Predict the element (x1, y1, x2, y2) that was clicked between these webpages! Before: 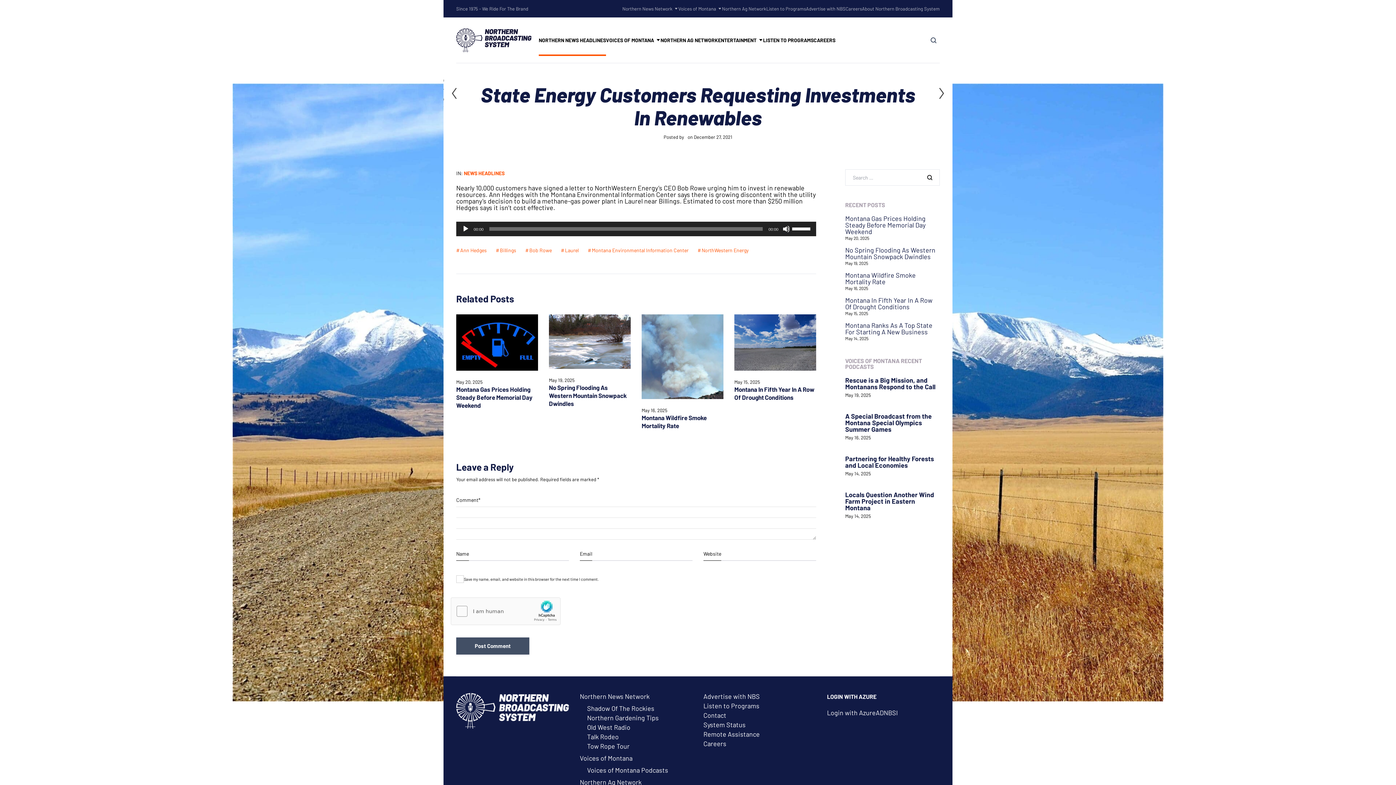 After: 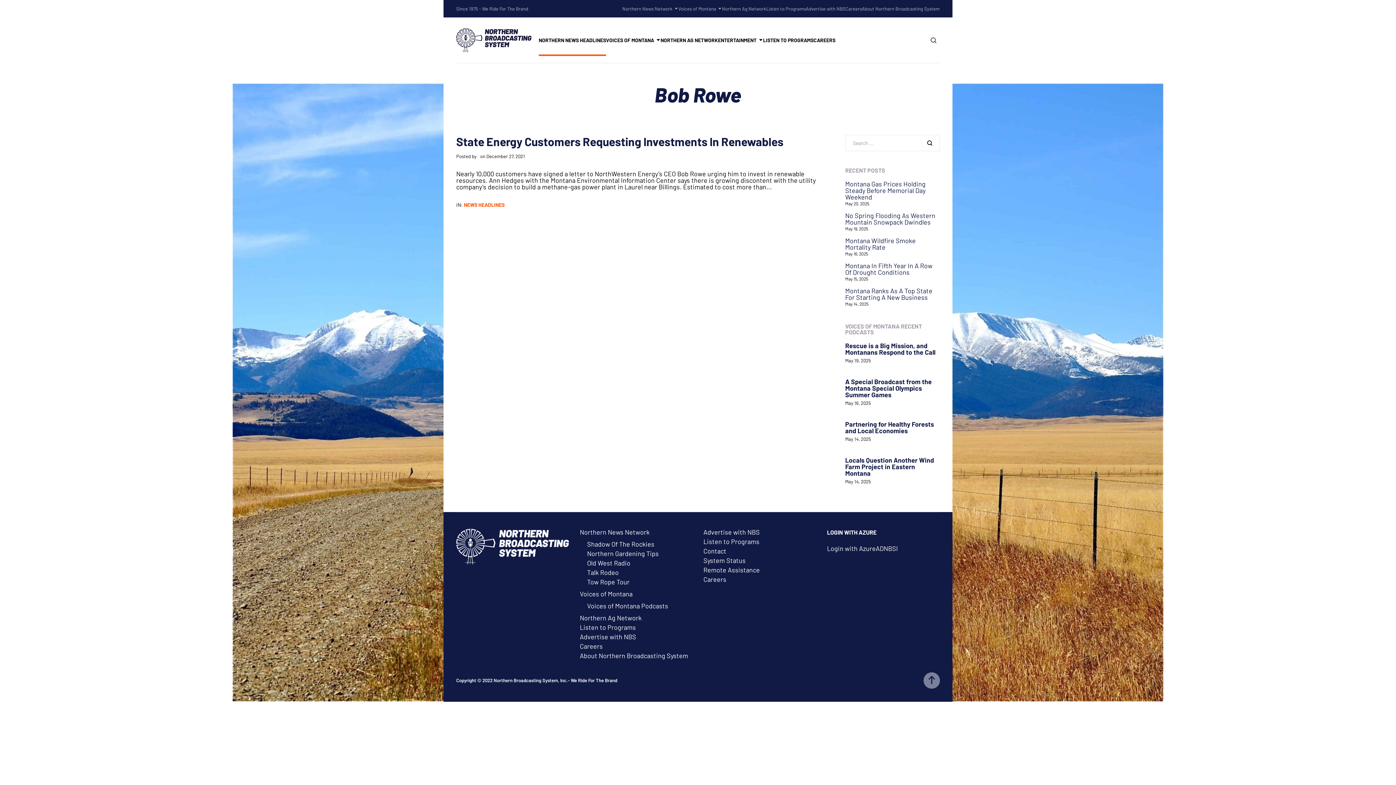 Action: label: Bob Rowe bbox: (525, 282, 552, 289)